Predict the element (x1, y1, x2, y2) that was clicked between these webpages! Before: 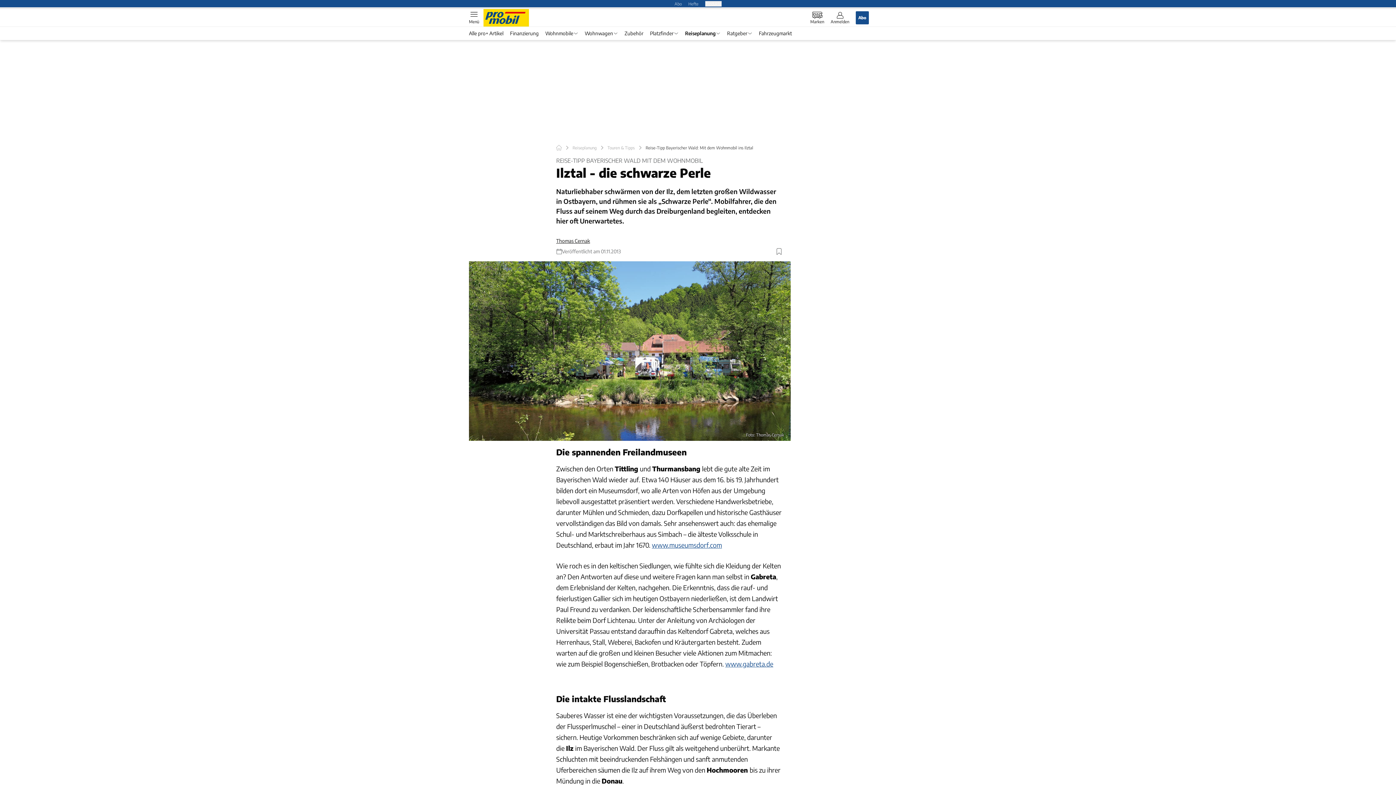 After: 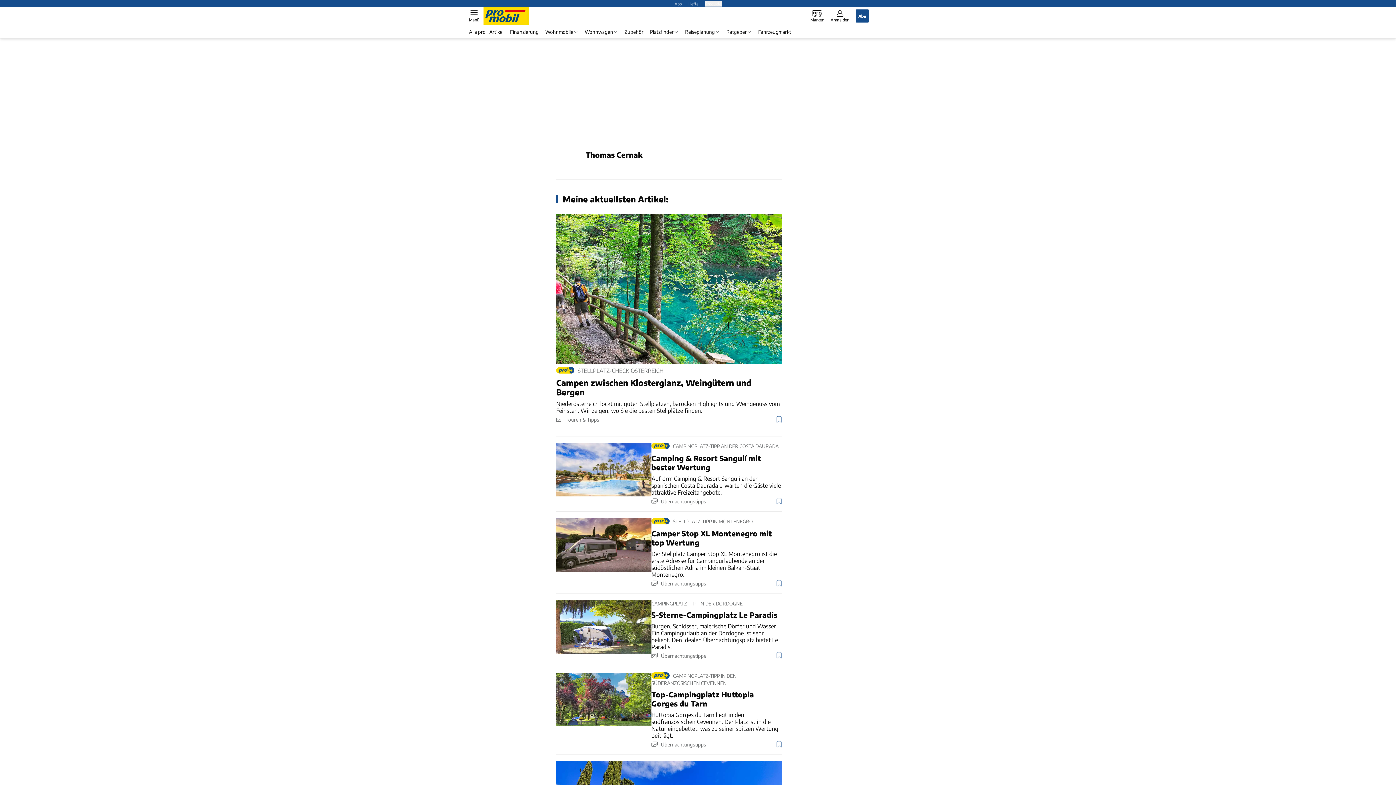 Action: bbox: (556, 237, 590, 244) label: Thomas Cernak